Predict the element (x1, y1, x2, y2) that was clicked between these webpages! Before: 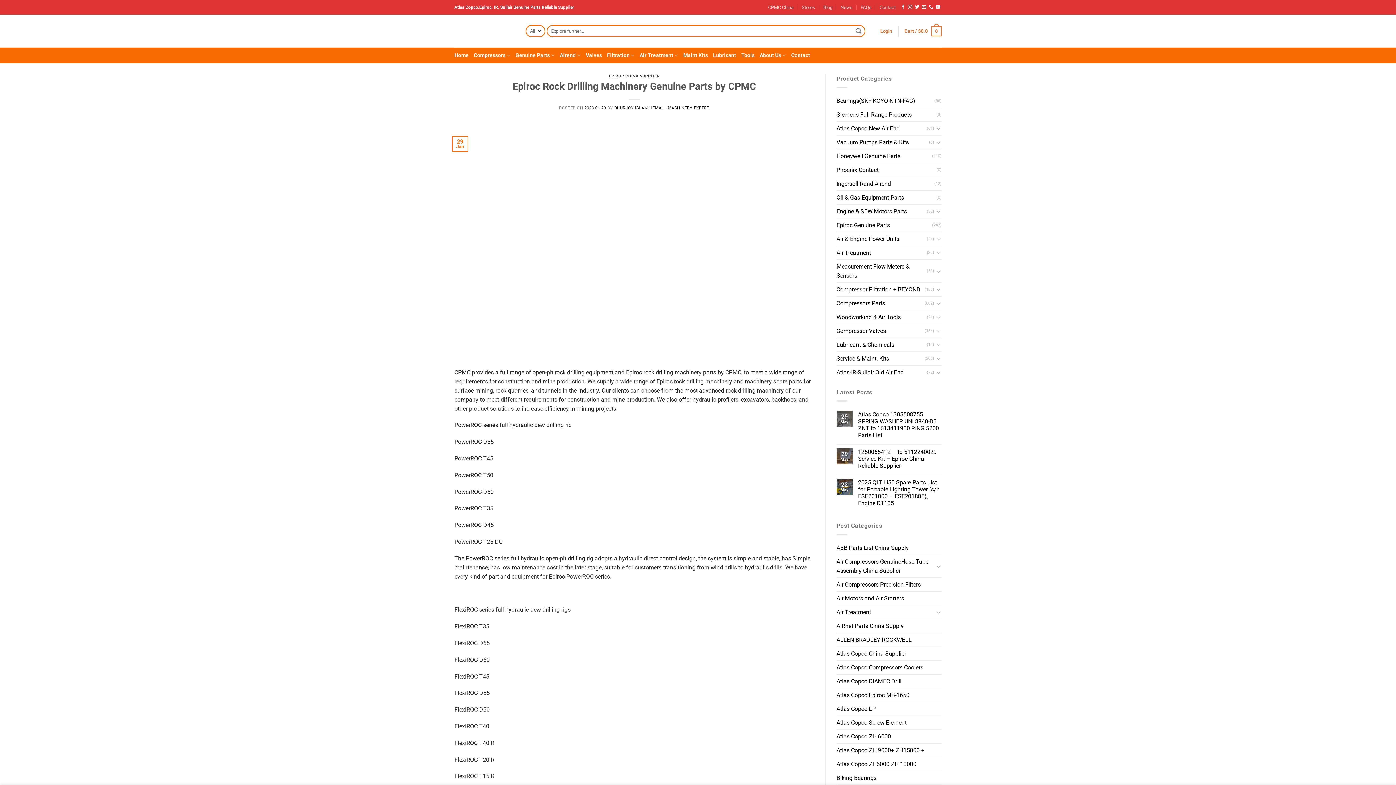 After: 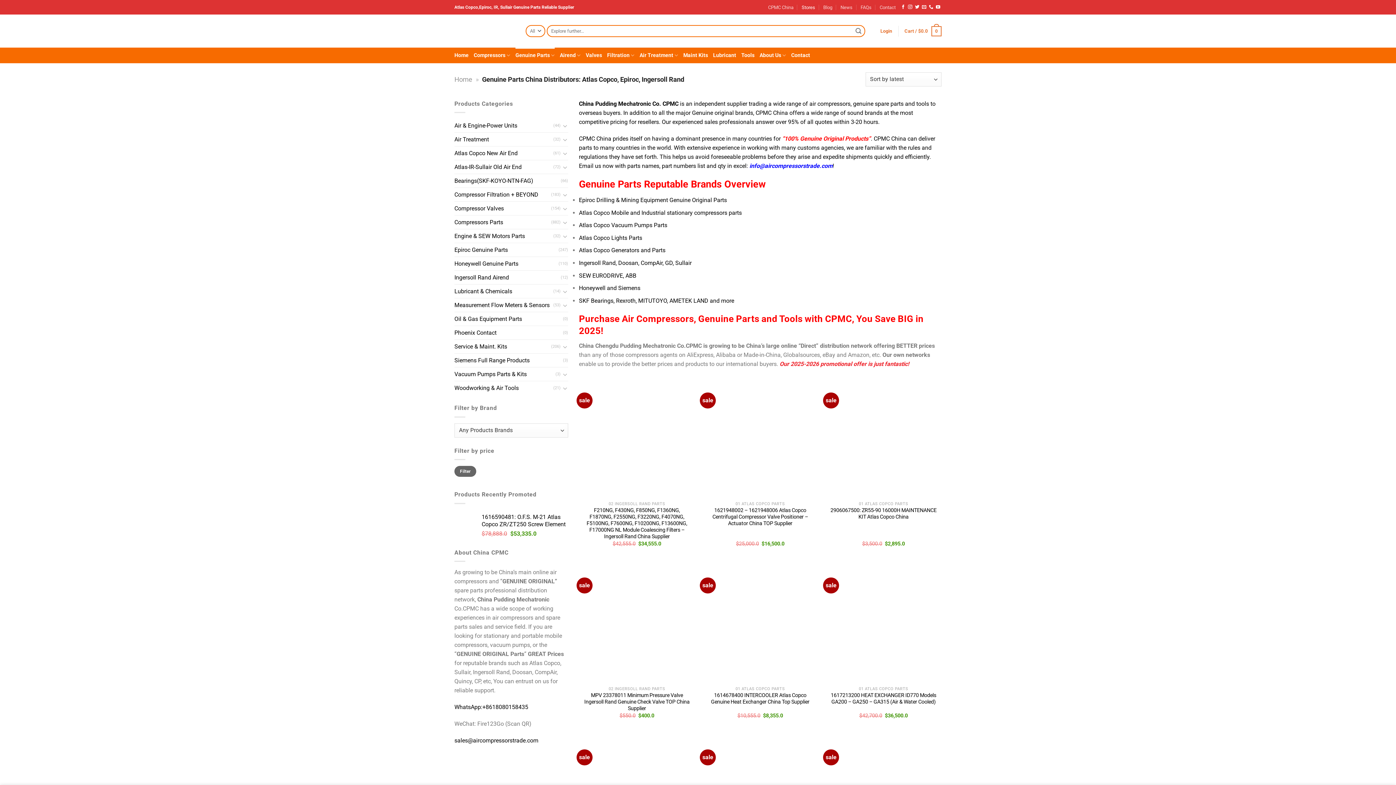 Action: label: Genuine Parts bbox: (515, 47, 554, 63)